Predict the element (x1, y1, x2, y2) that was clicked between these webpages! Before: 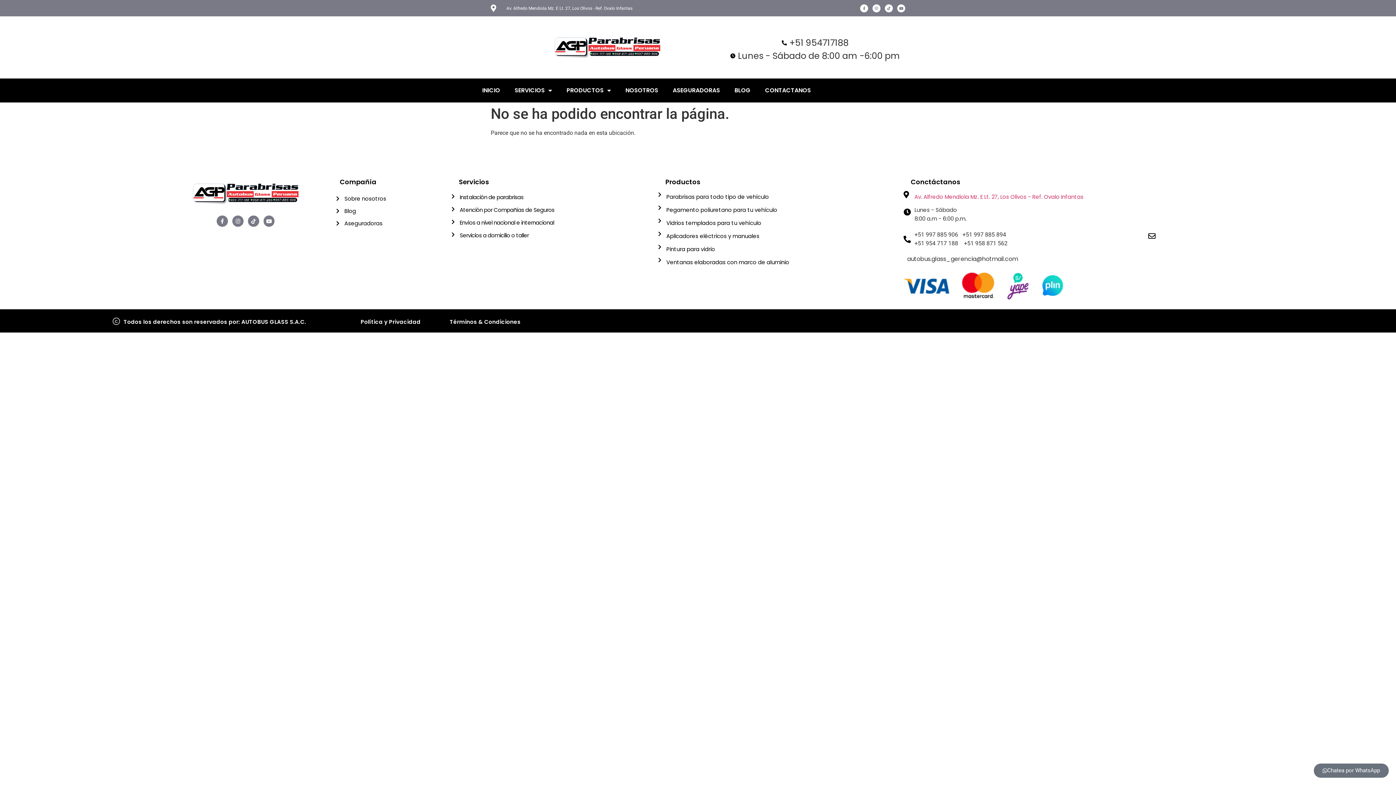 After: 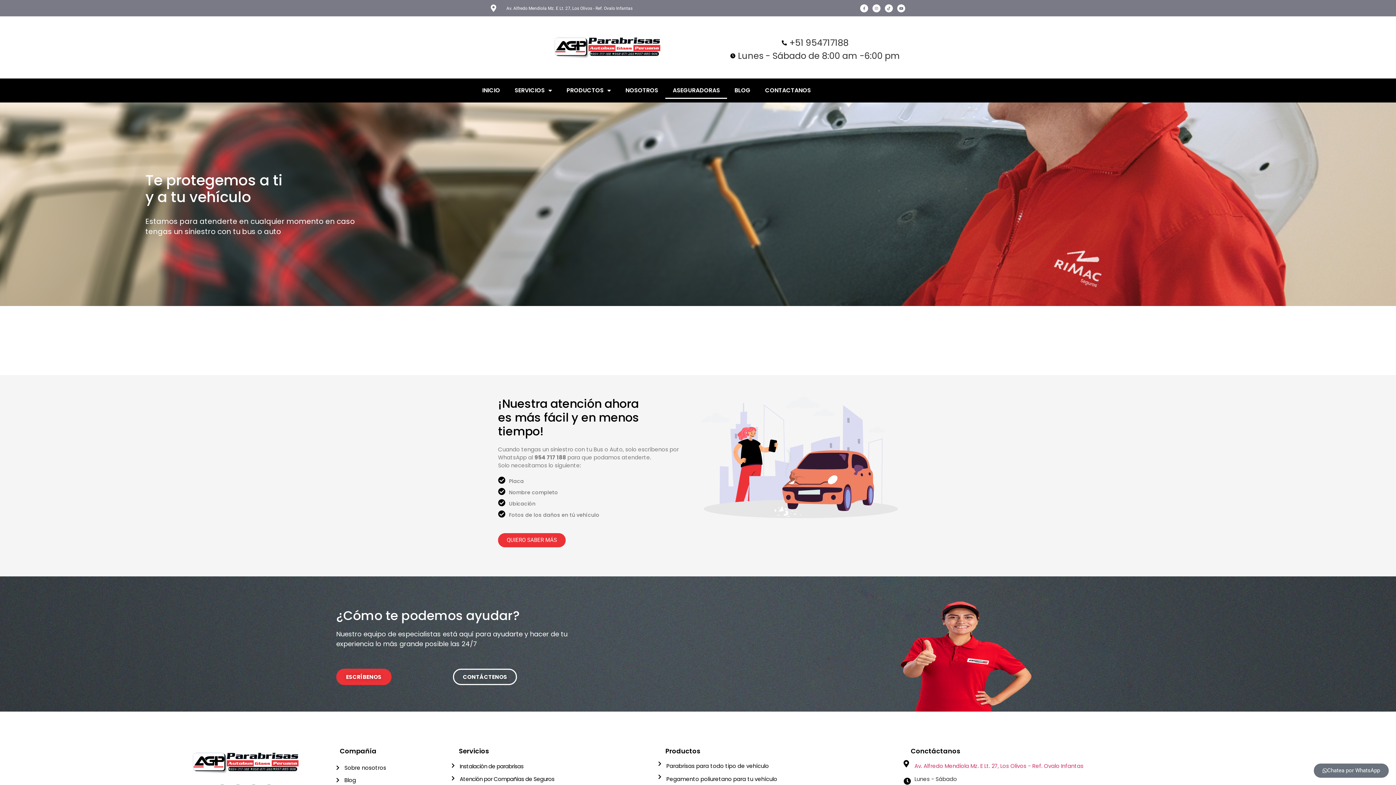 Action: label: Aseguradoras bbox: (336, 217, 444, 229)